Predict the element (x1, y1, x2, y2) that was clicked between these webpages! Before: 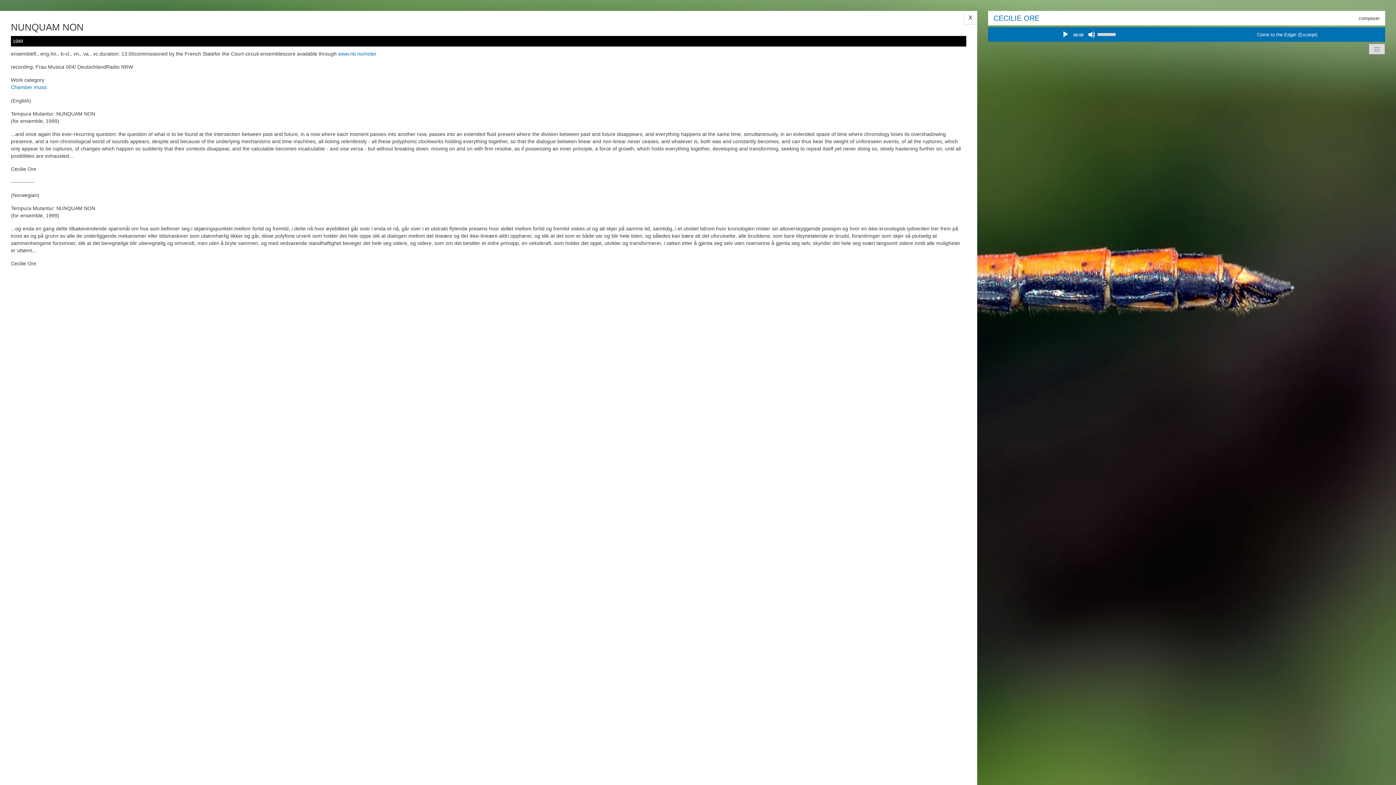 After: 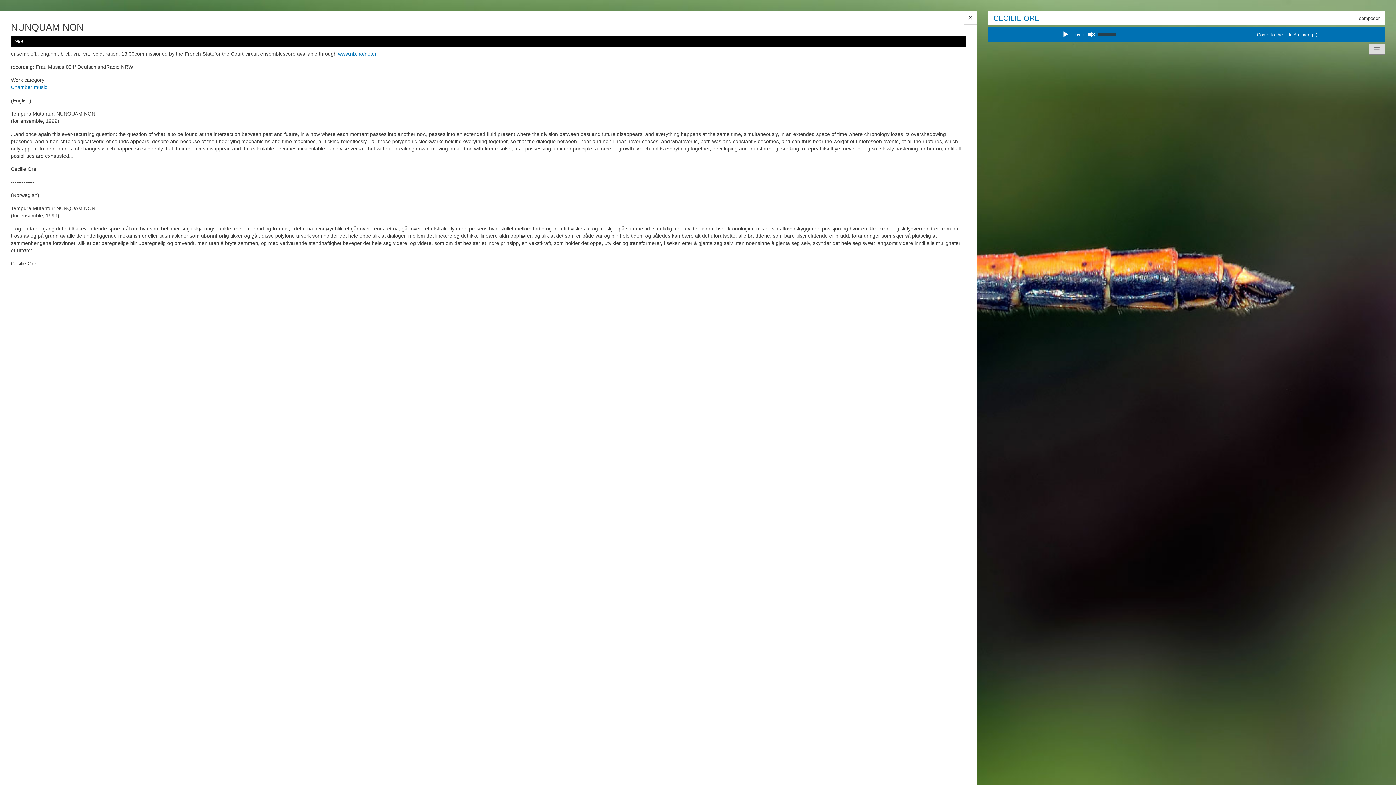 Action: label: Mute bbox: (1088, 30, 1095, 38)